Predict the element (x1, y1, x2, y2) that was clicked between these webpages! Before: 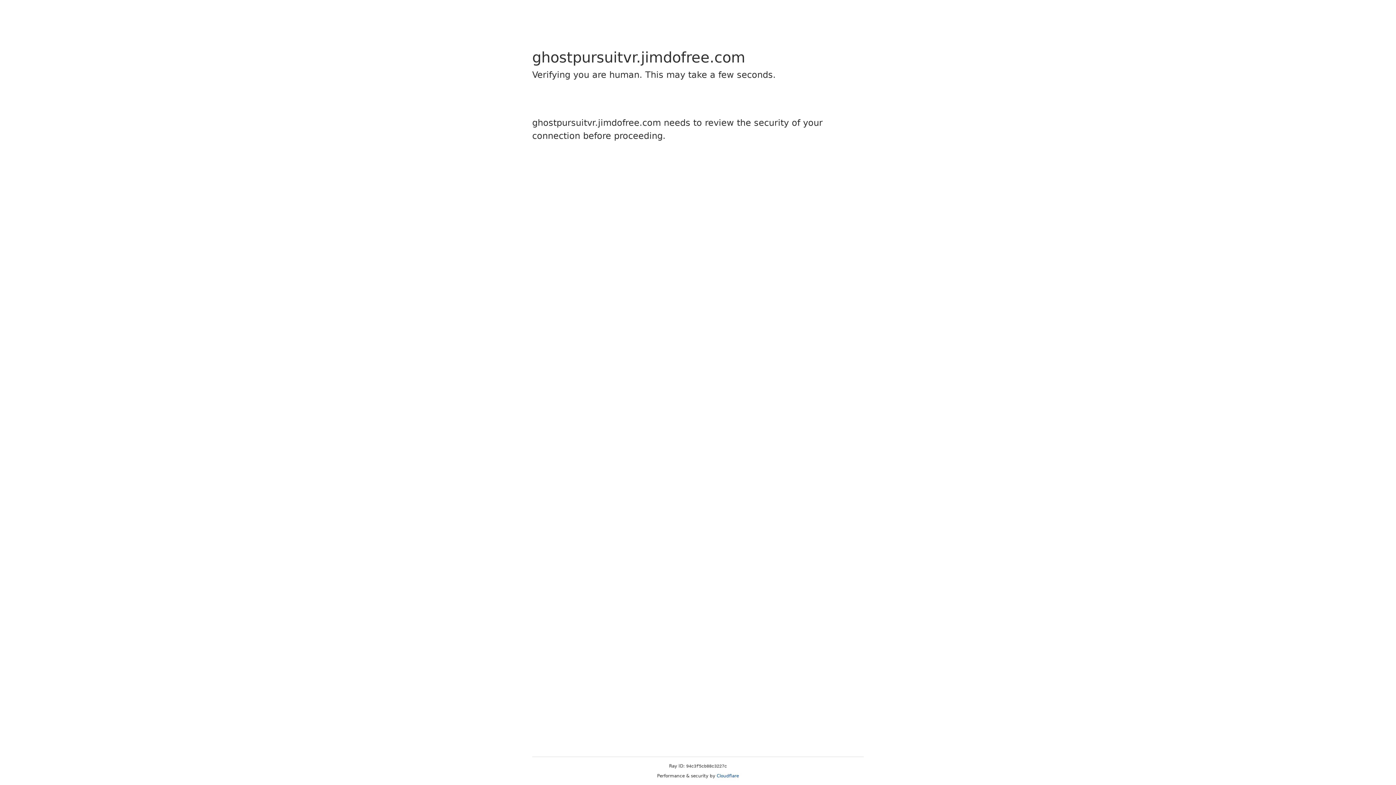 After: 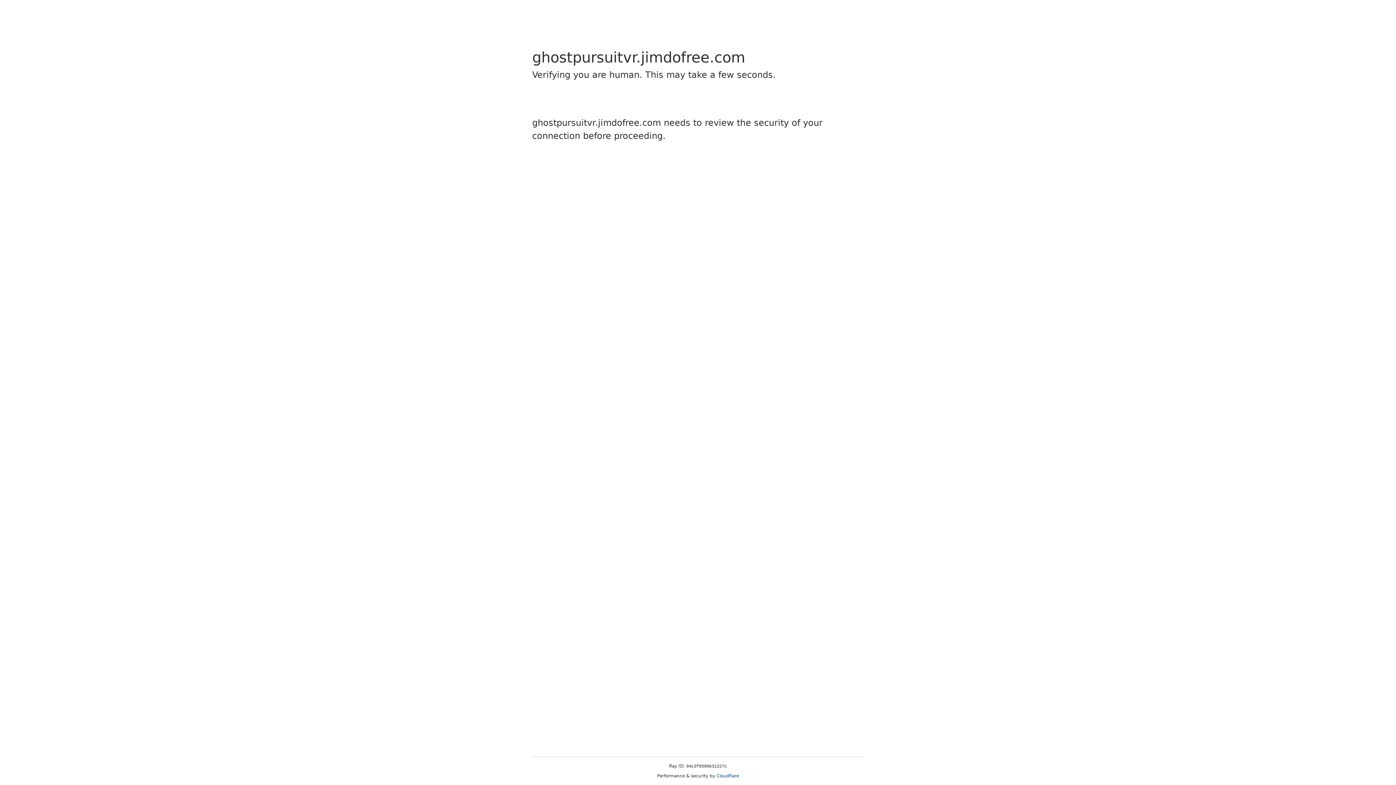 Action: label: Cloudflare bbox: (716, 773, 739, 778)